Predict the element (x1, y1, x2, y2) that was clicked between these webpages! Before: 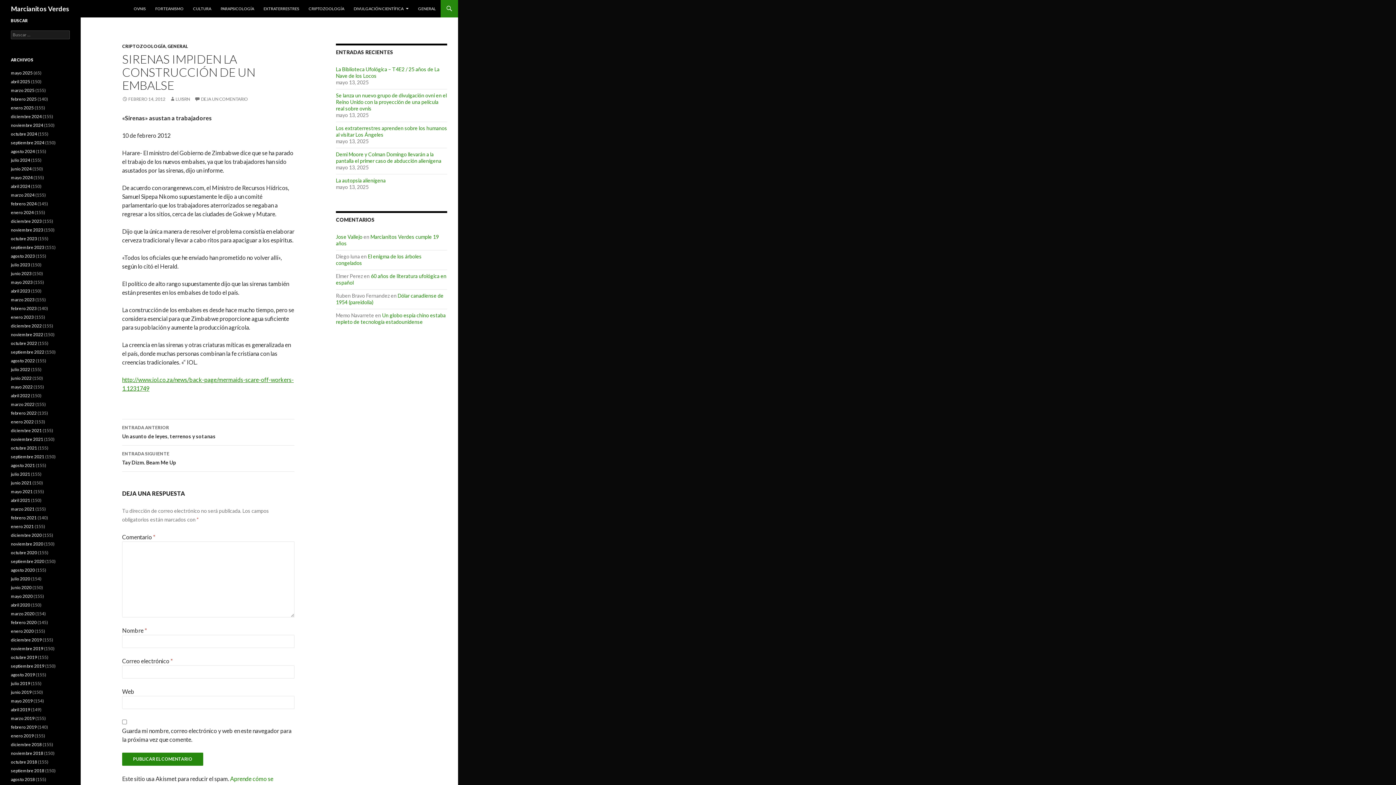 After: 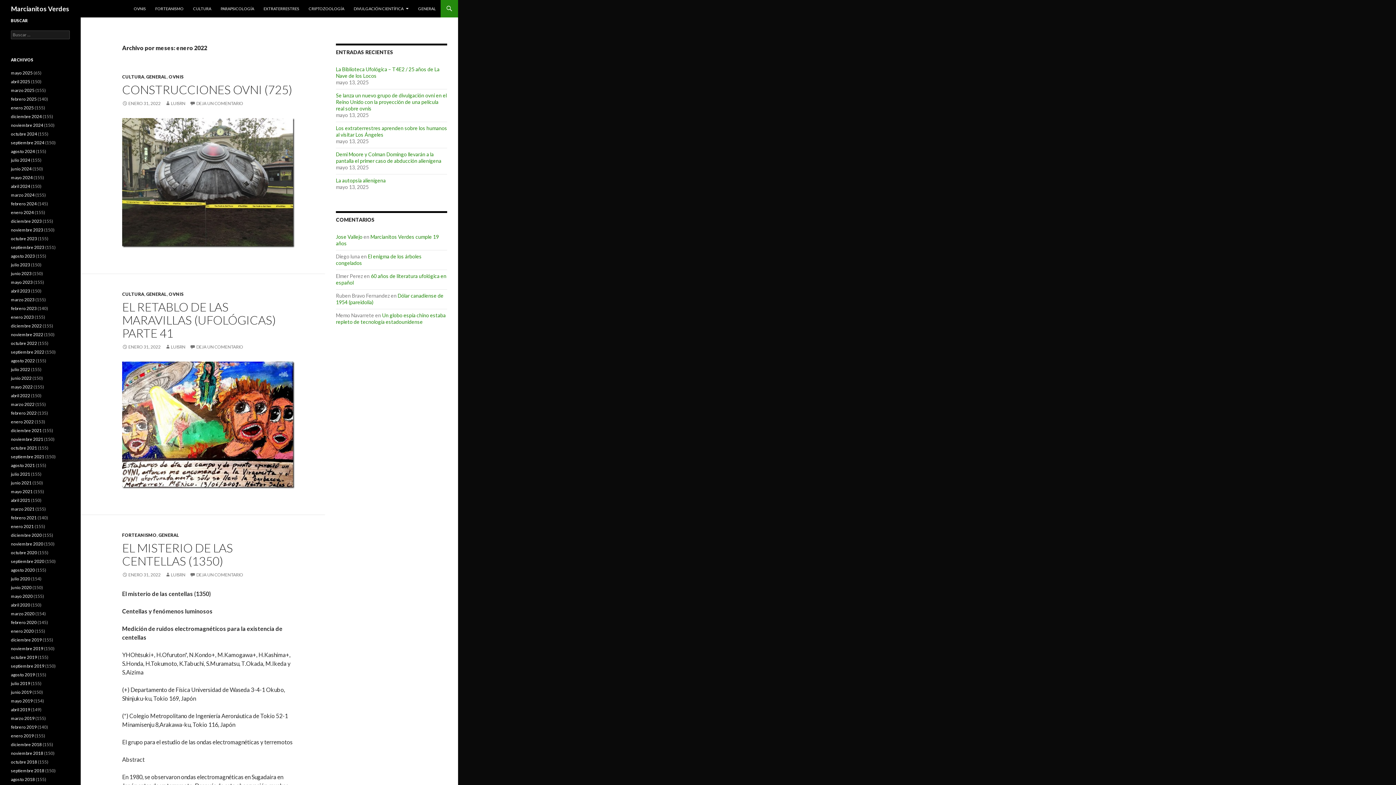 Action: bbox: (10, 419, 33, 424) label: enero 2022